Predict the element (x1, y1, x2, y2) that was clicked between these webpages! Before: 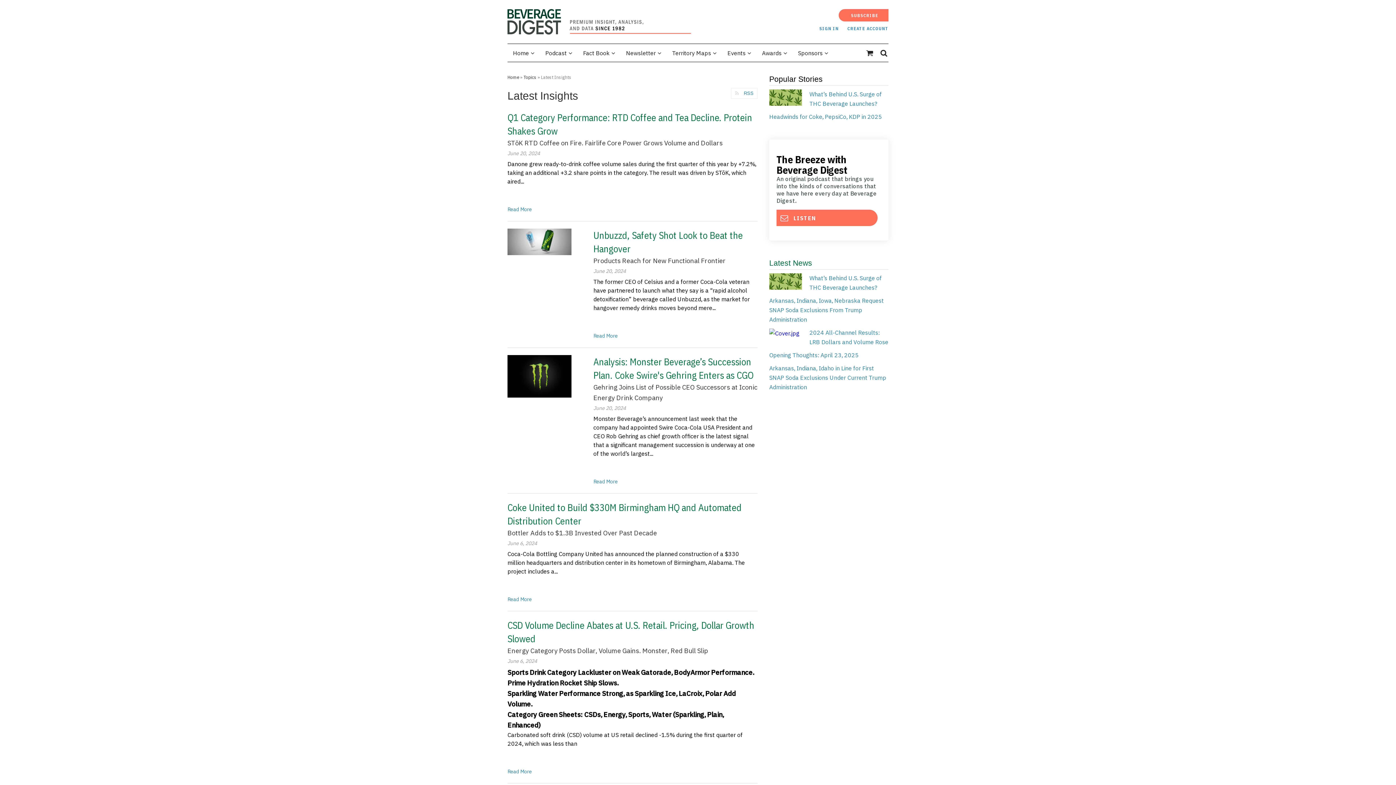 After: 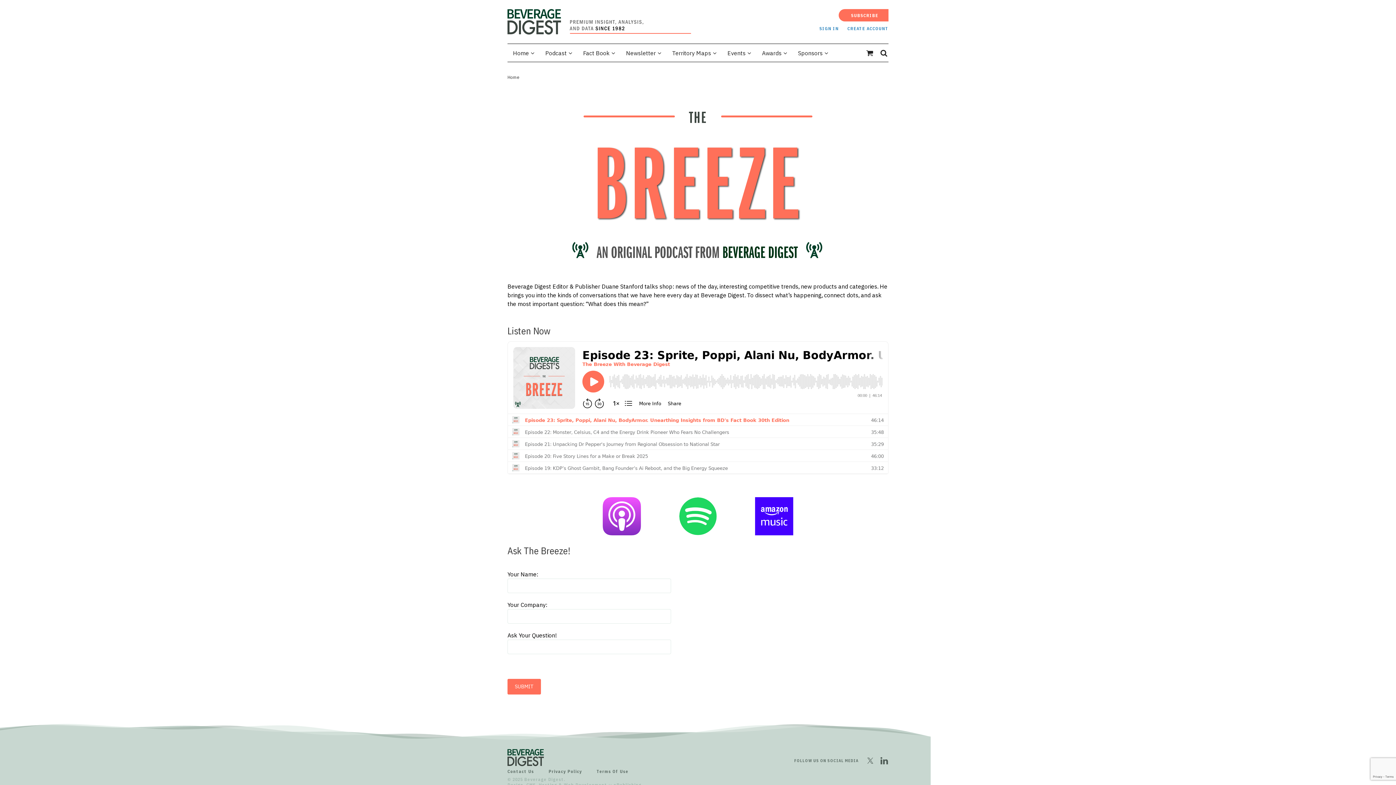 Action: label: LISTEN bbox: (776, 209, 877, 226)